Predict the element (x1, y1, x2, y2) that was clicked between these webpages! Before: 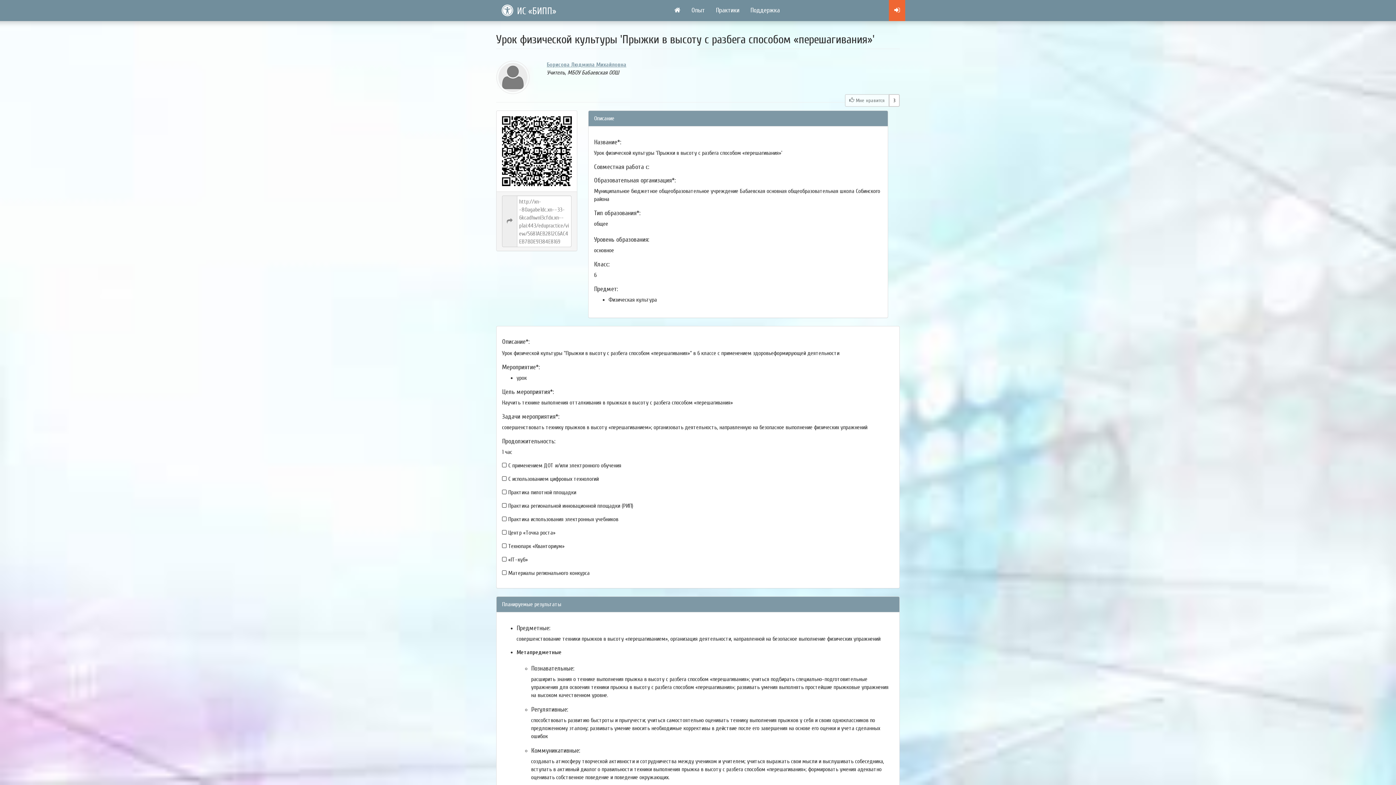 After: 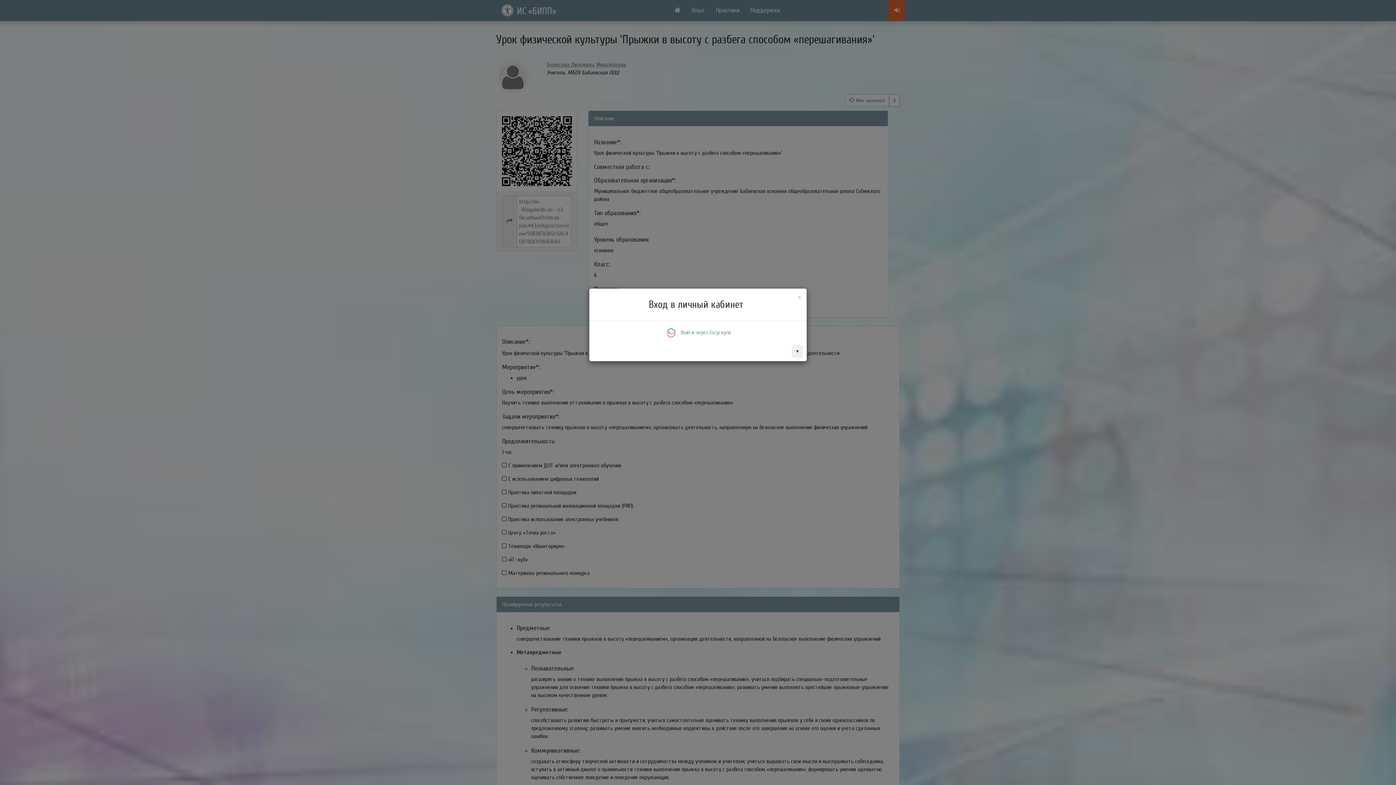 Action: bbox: (889, 0, 905, 21)